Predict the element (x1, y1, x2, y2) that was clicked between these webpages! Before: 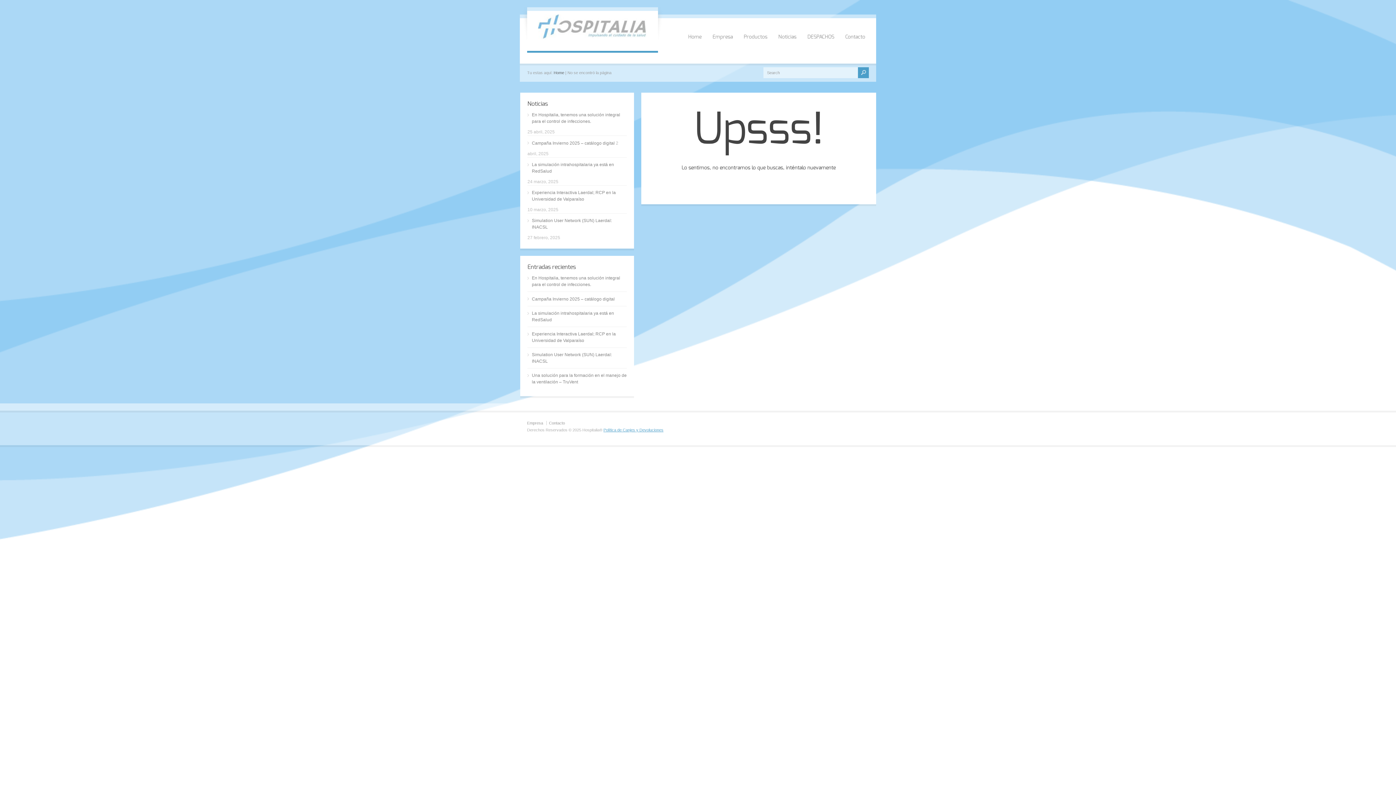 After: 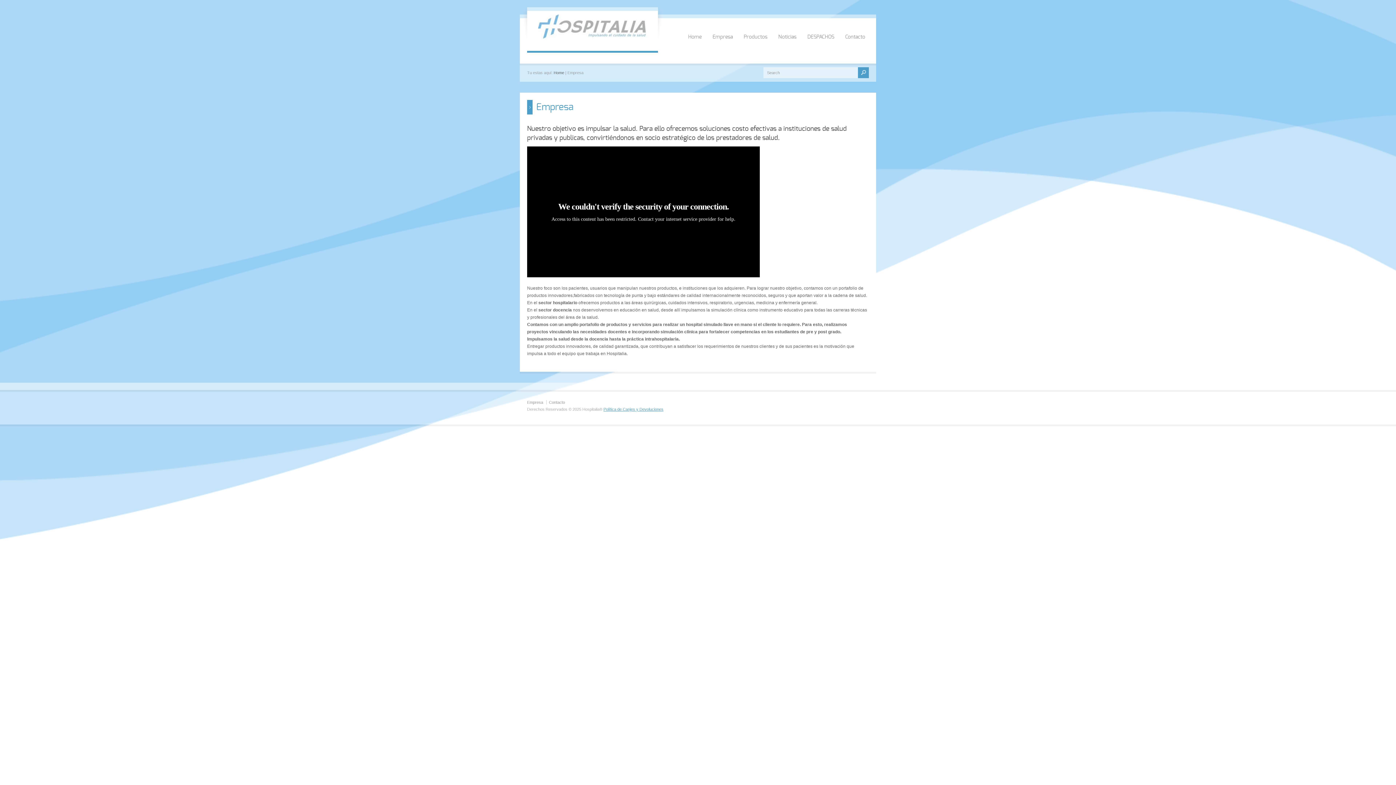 Action: label: Empresa bbox: (527, 421, 543, 425)